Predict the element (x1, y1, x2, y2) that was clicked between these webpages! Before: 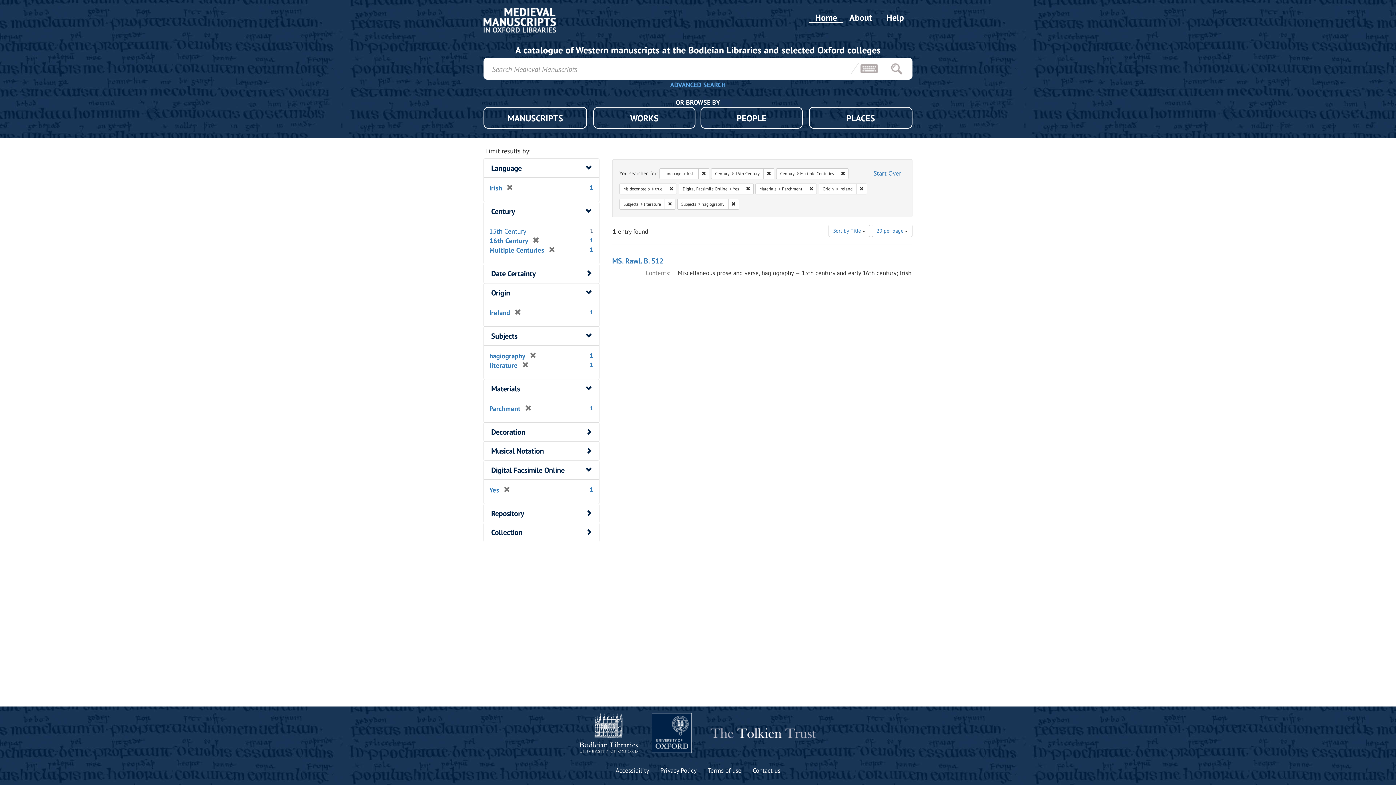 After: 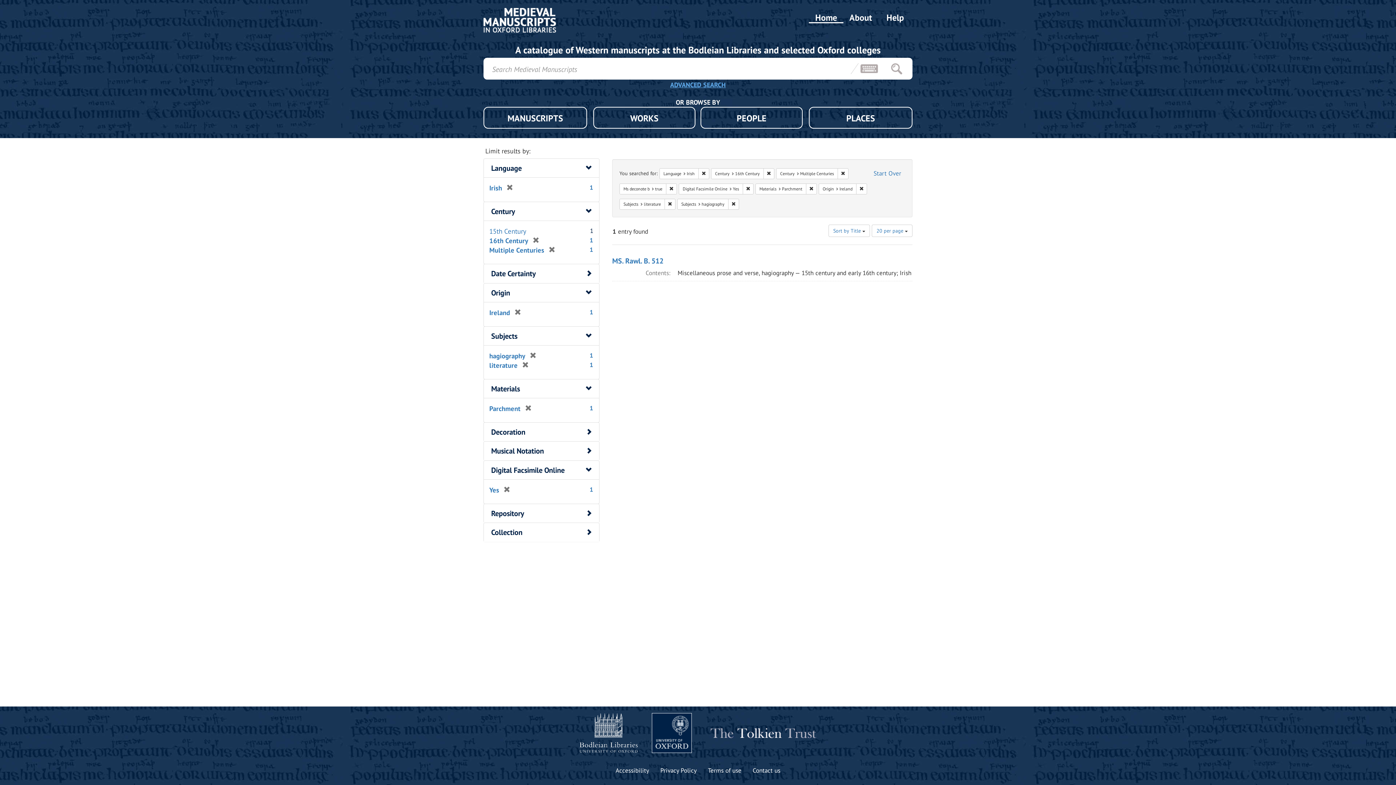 Action: bbox: (615, 766, 649, 775) label: Accessibility